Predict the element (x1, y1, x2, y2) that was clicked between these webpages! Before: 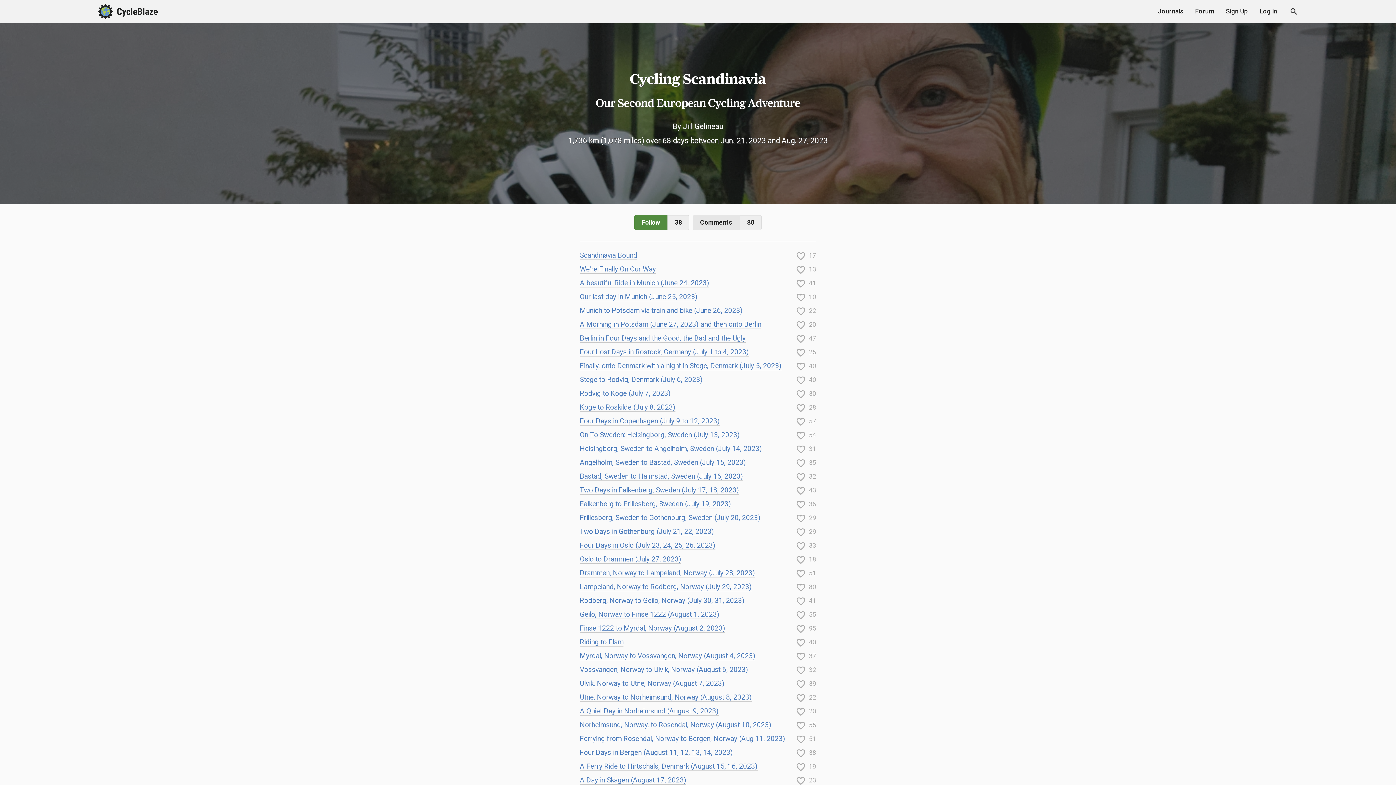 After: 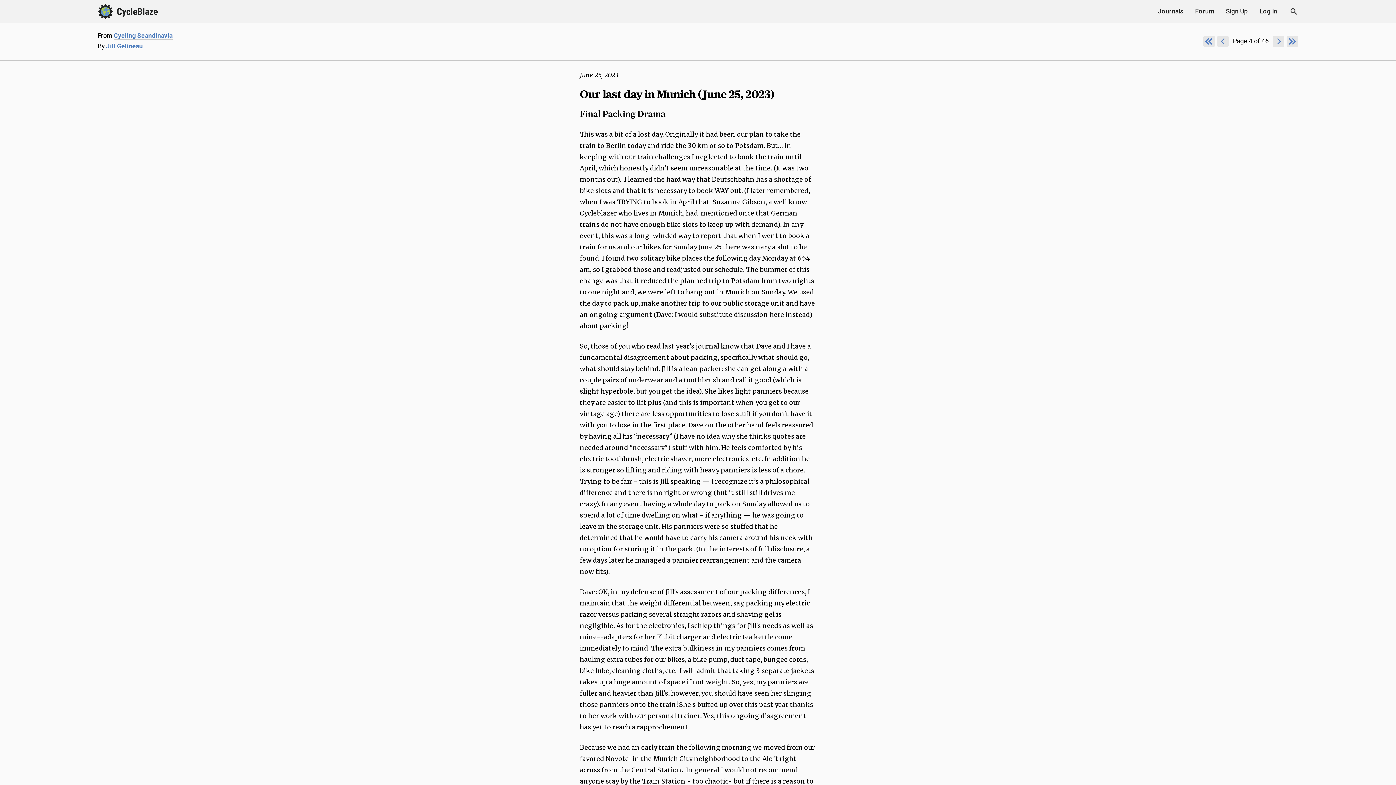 Action: label: Our last day in Munich (June 25, 2023) bbox: (580, 292, 697, 301)